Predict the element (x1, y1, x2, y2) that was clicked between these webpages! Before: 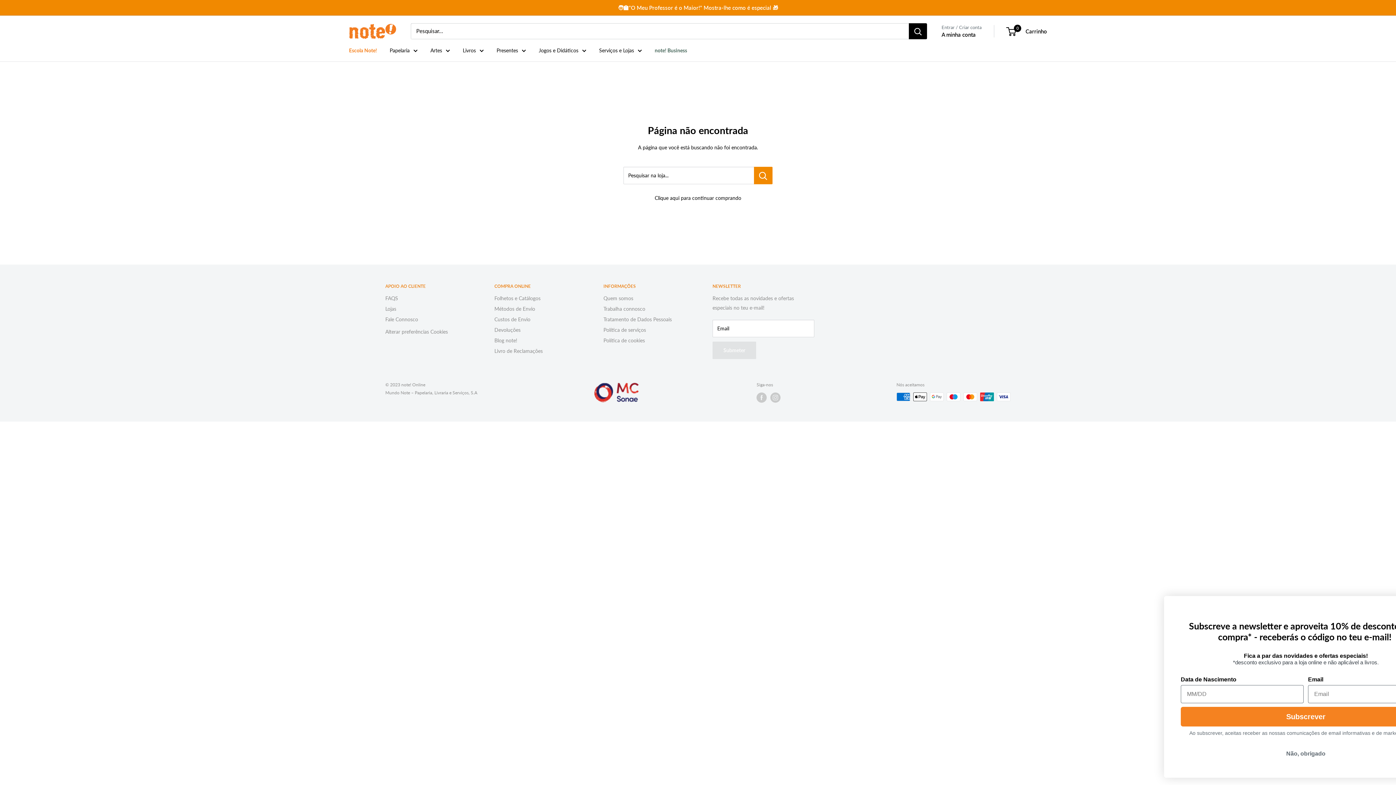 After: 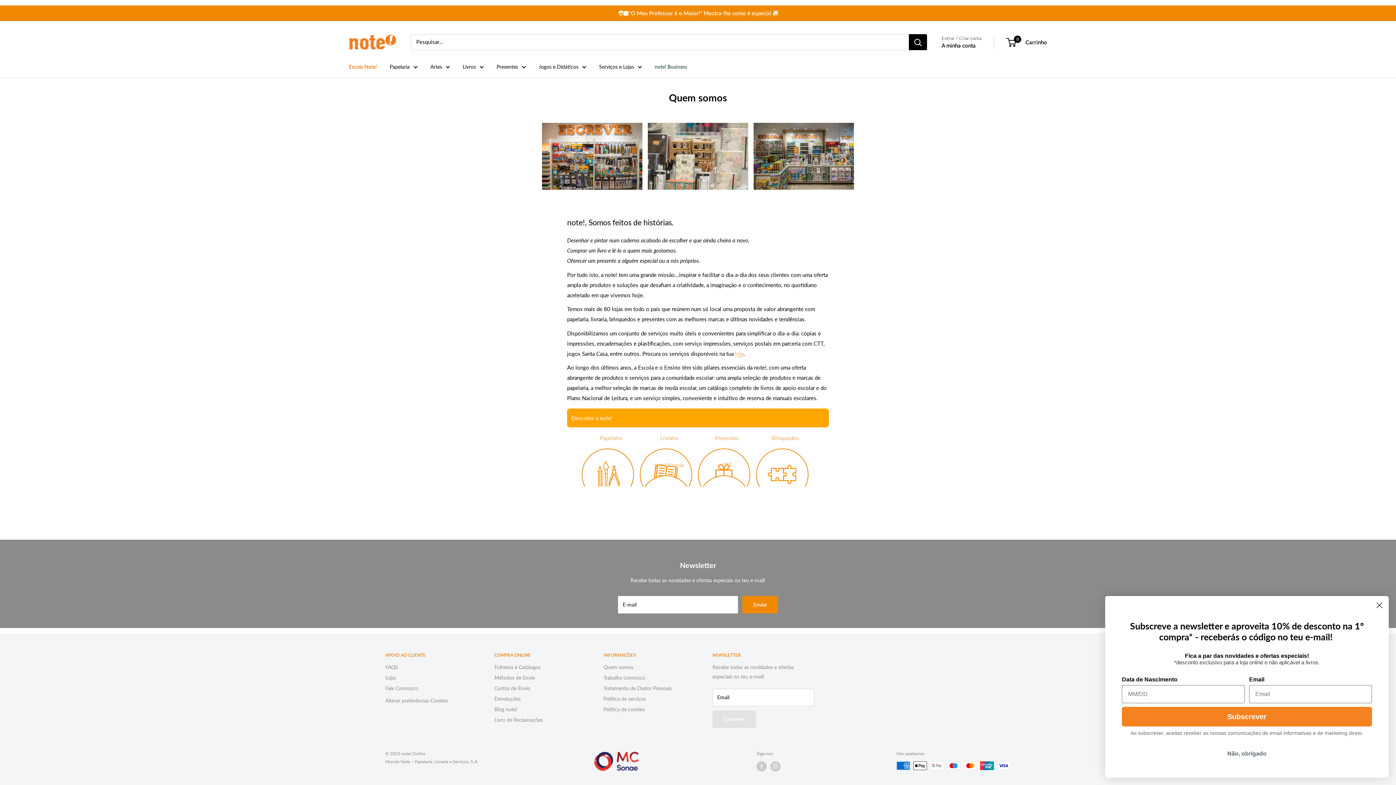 Action: bbox: (603, 293, 687, 303) label: Quem somos